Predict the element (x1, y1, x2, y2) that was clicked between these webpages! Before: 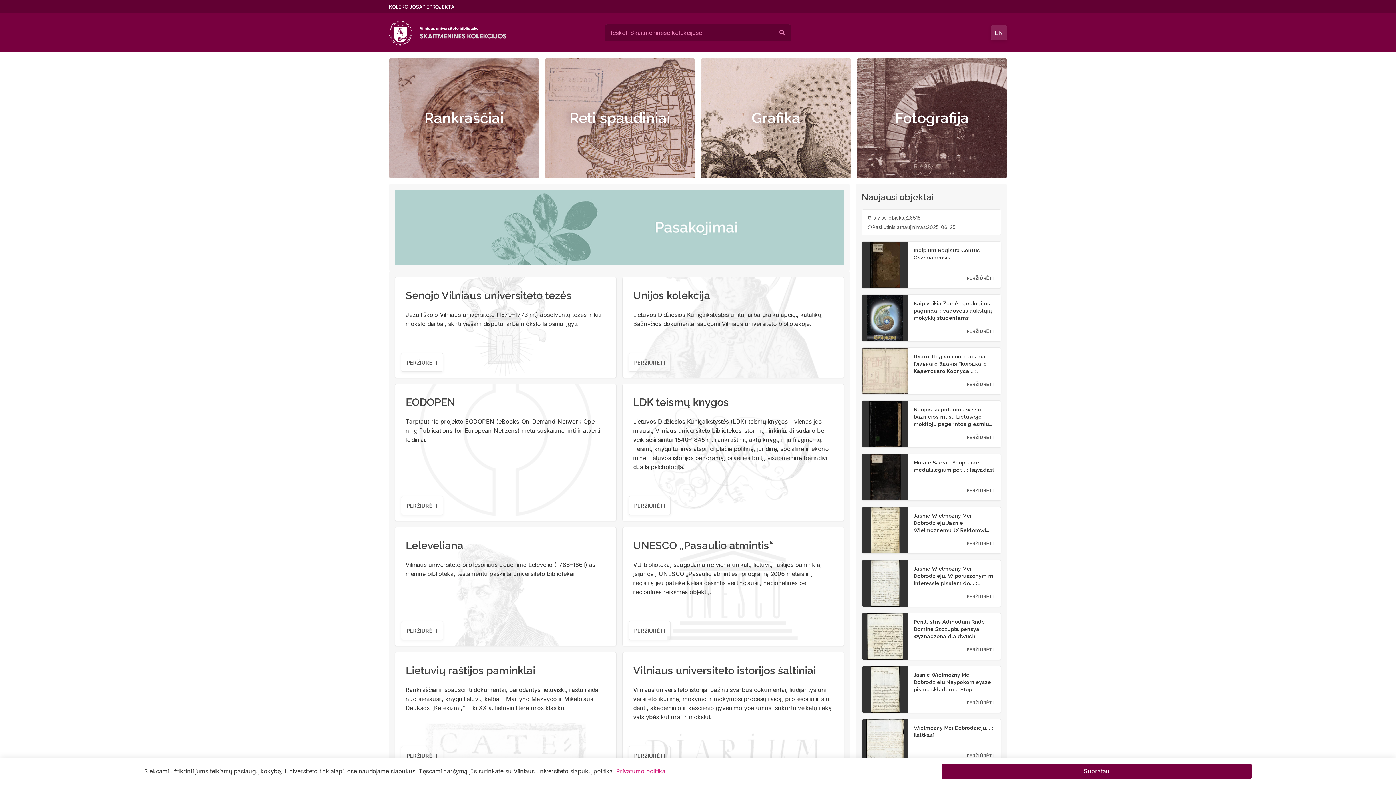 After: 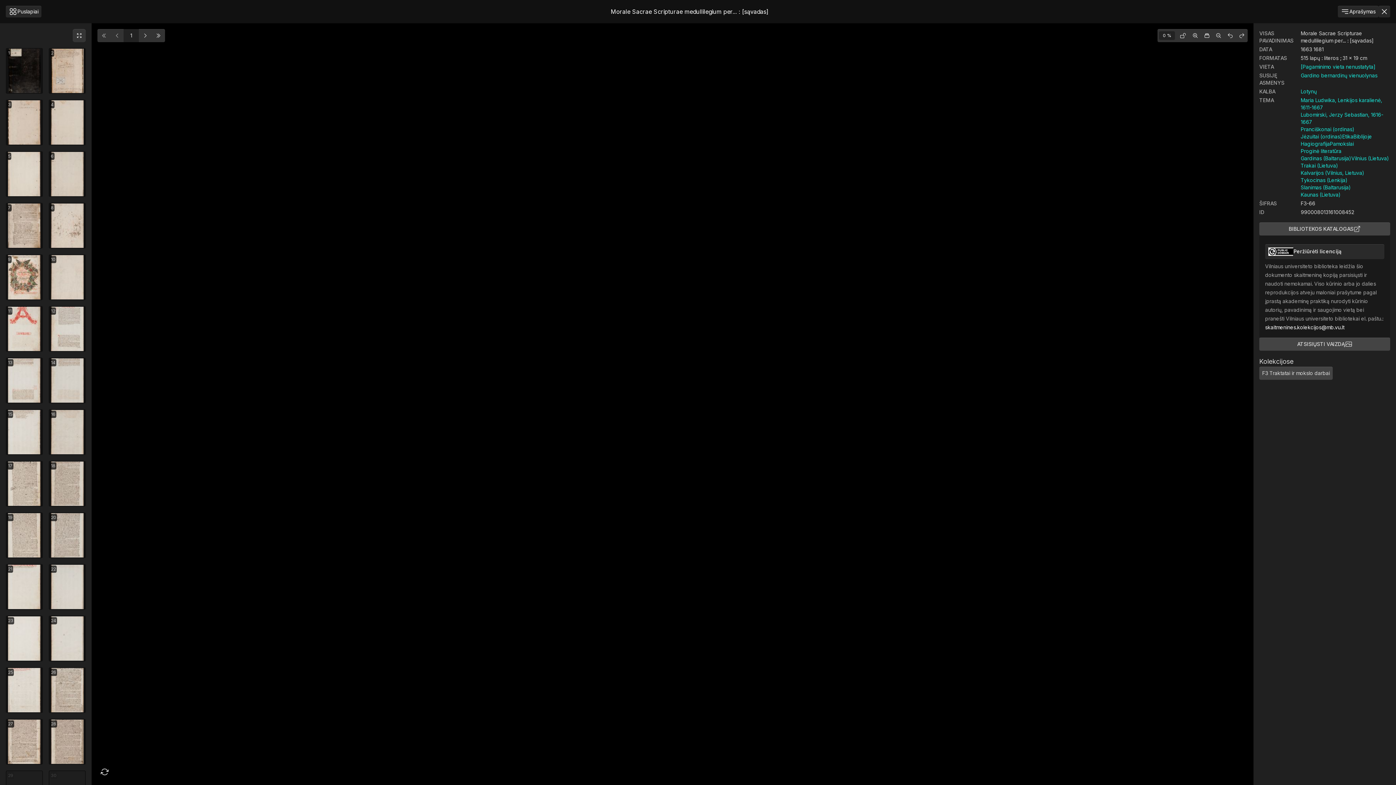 Action: label: PERŽIŪRĖTI bbox: (963, 483, 997, 497)